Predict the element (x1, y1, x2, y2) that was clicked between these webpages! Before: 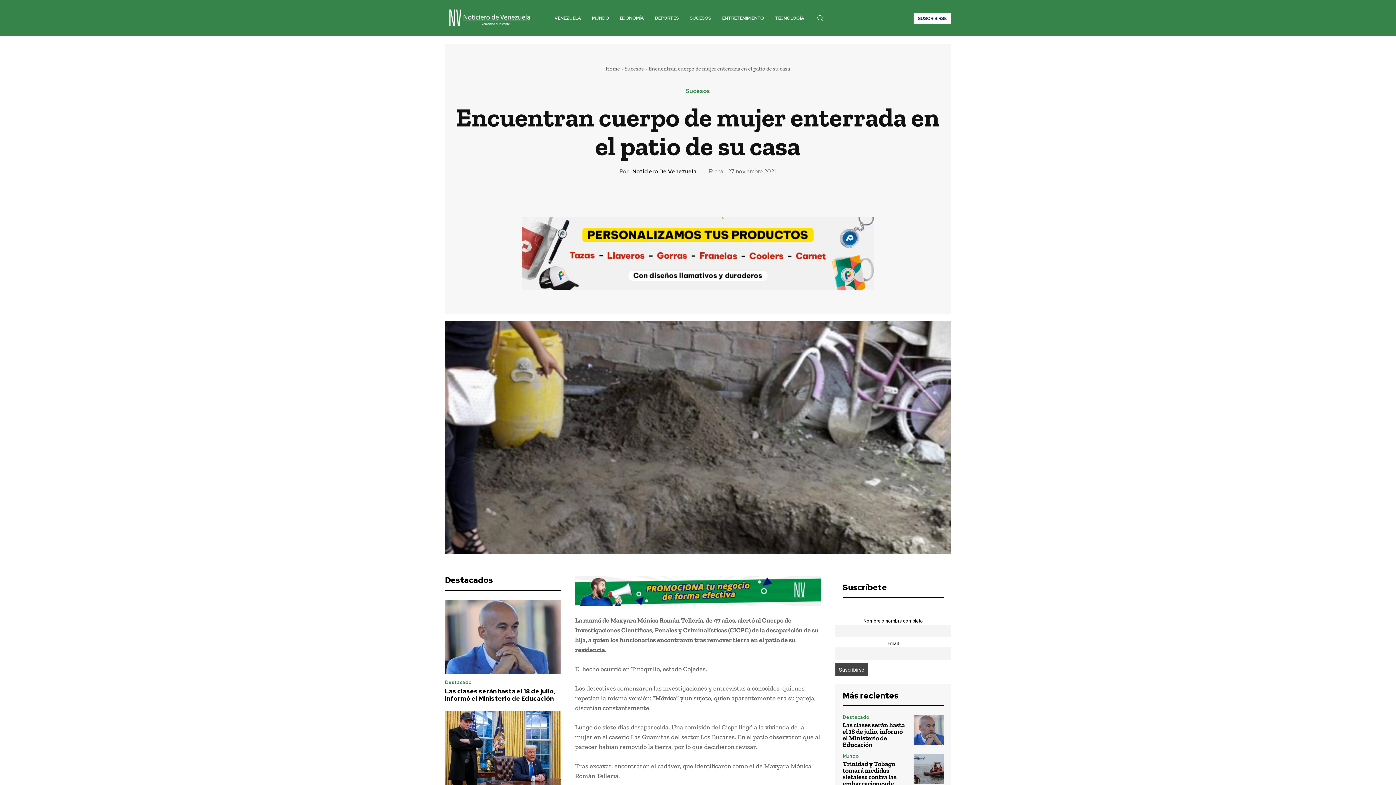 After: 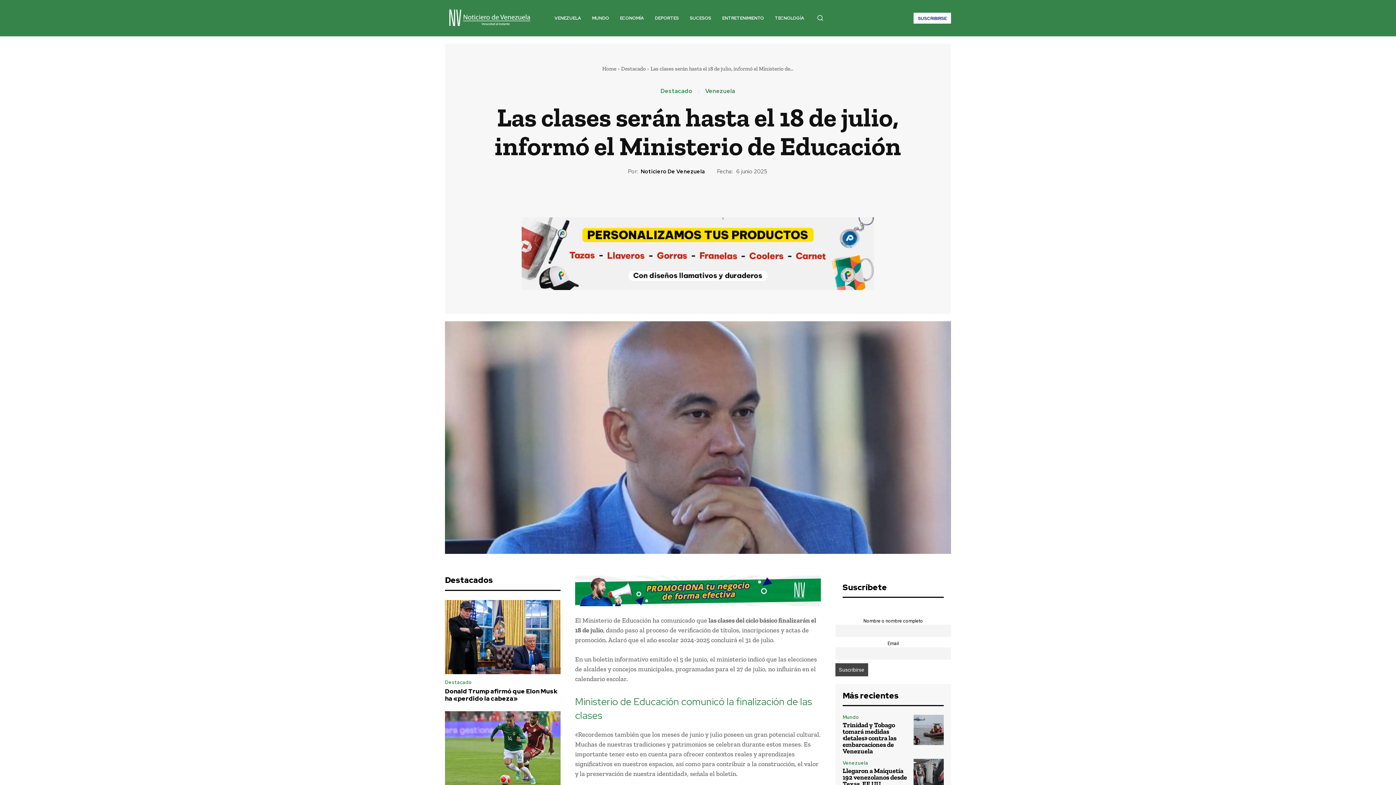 Action: bbox: (445, 600, 560, 674)